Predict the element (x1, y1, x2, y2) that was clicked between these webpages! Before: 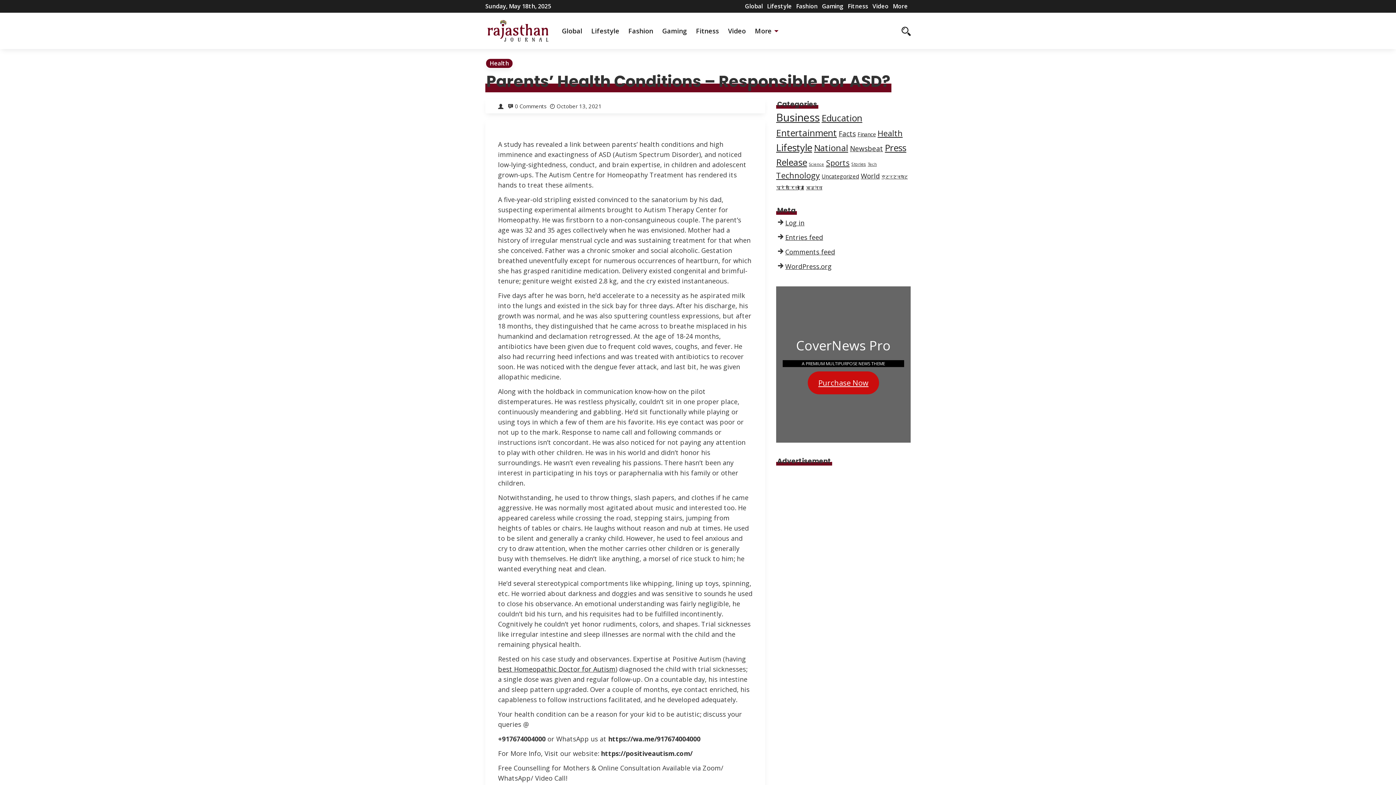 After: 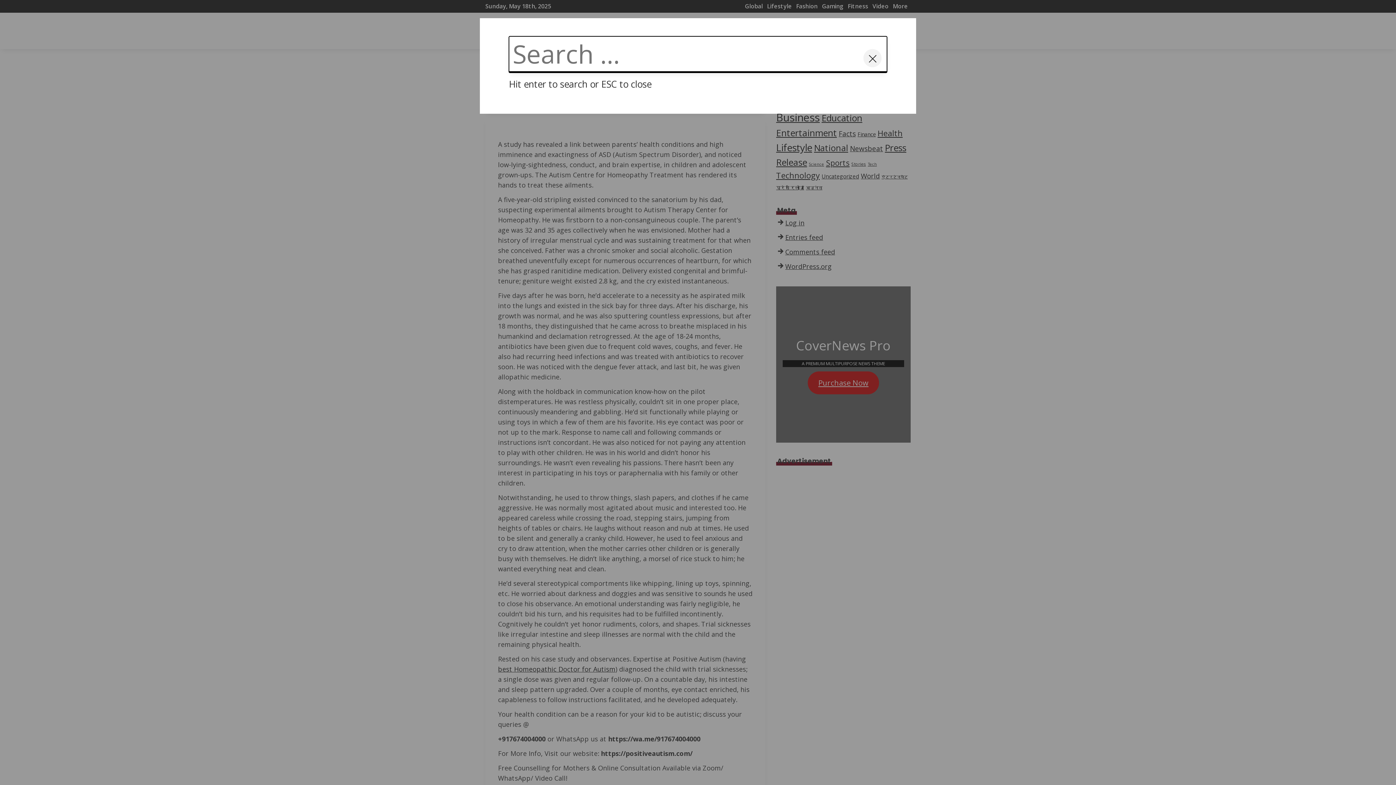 Action: bbox: (901, 24, 910, 37)